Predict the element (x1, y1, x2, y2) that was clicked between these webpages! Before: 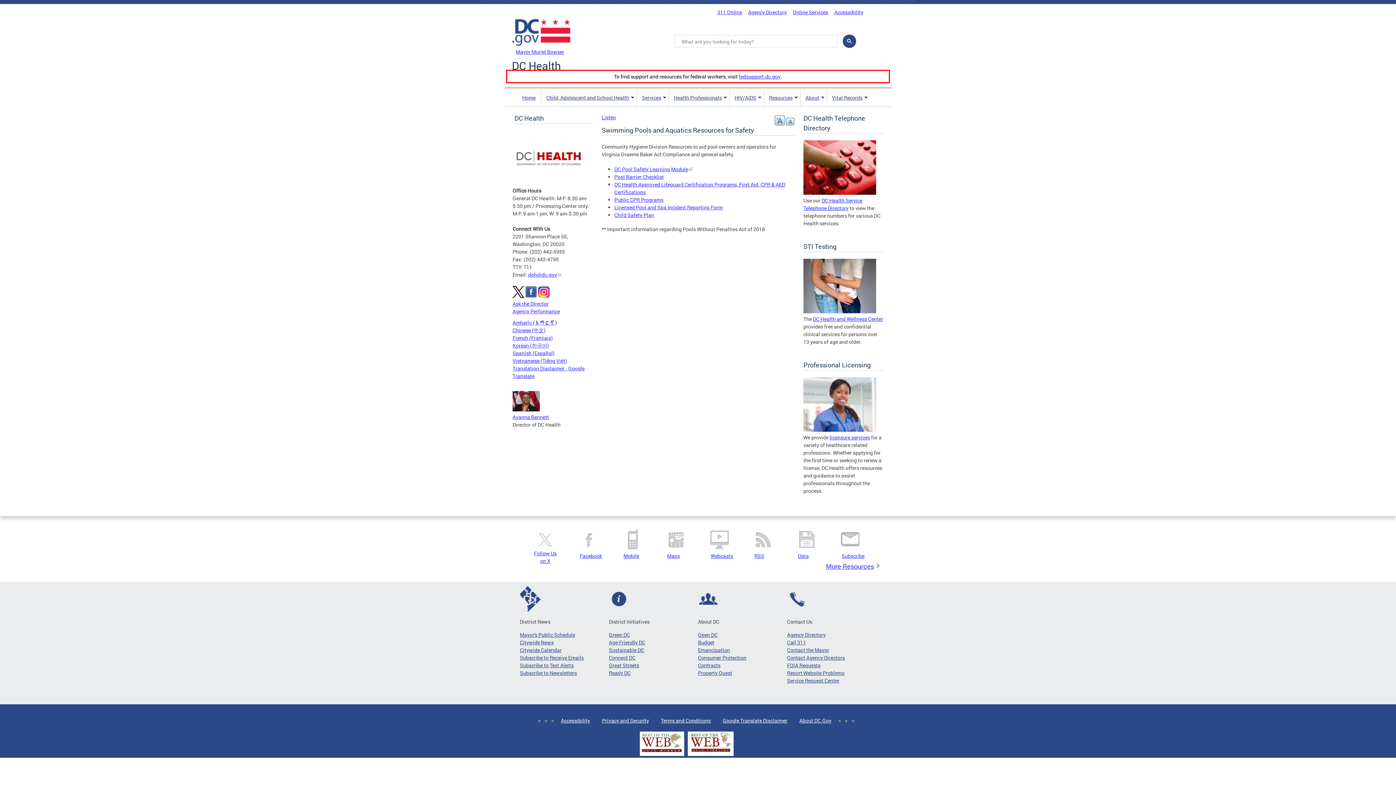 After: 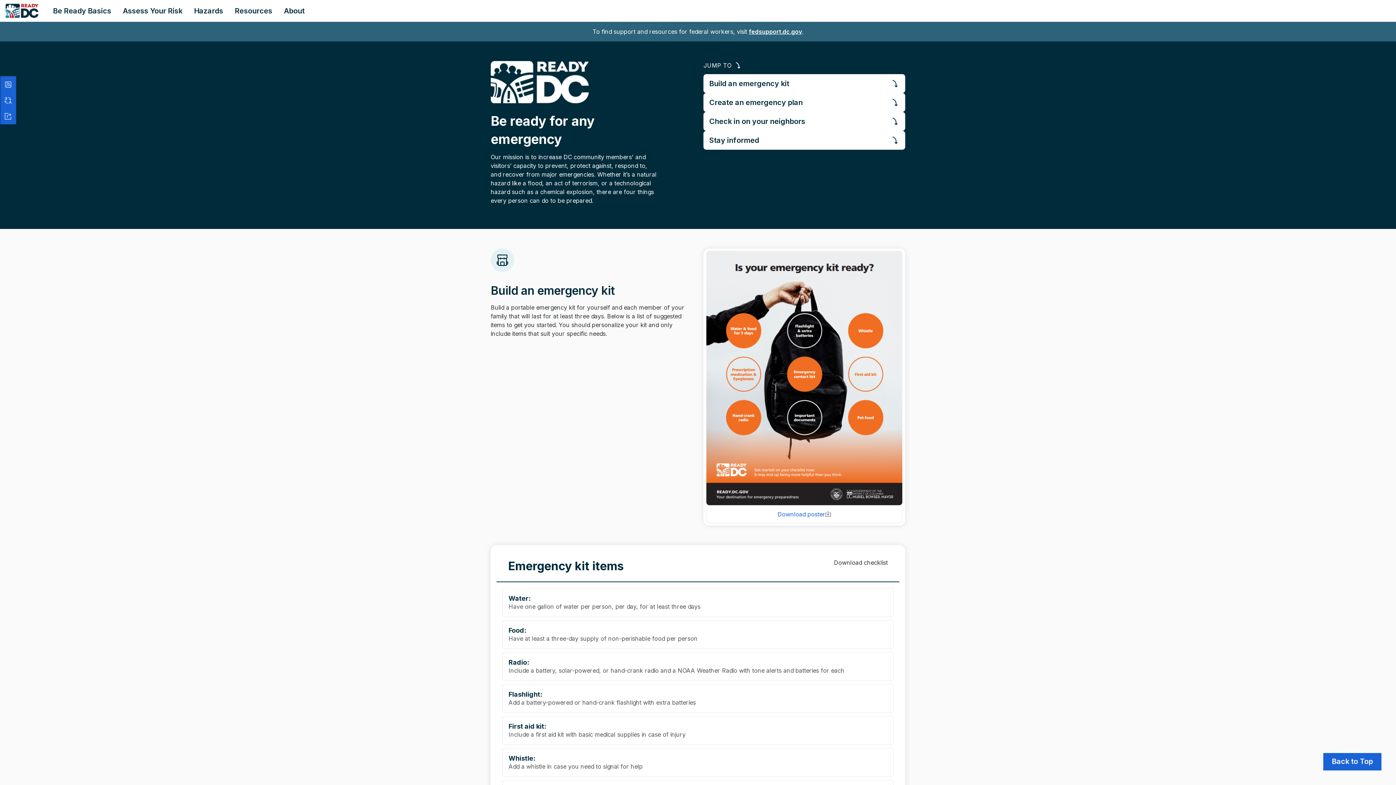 Action: label: Ready DC bbox: (609, 669, 690, 677)